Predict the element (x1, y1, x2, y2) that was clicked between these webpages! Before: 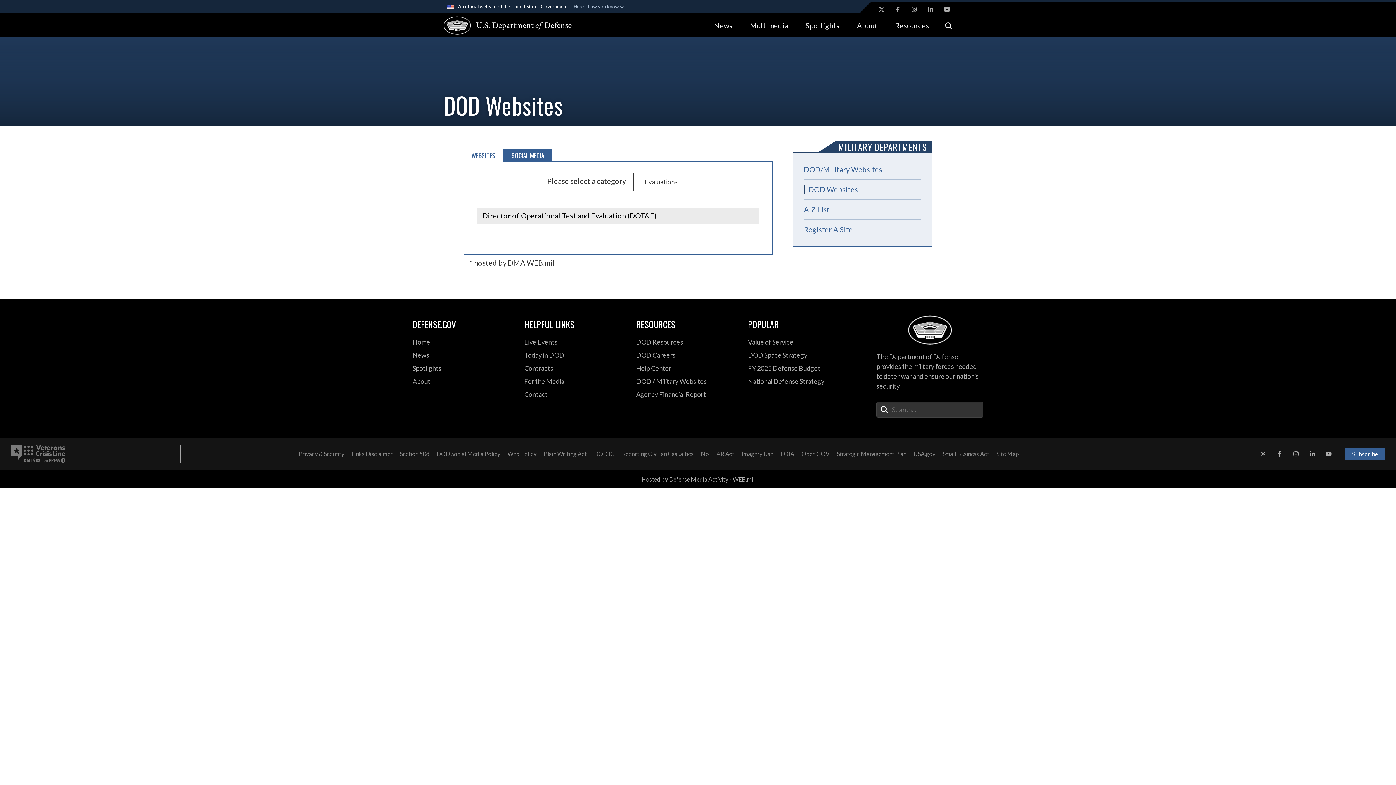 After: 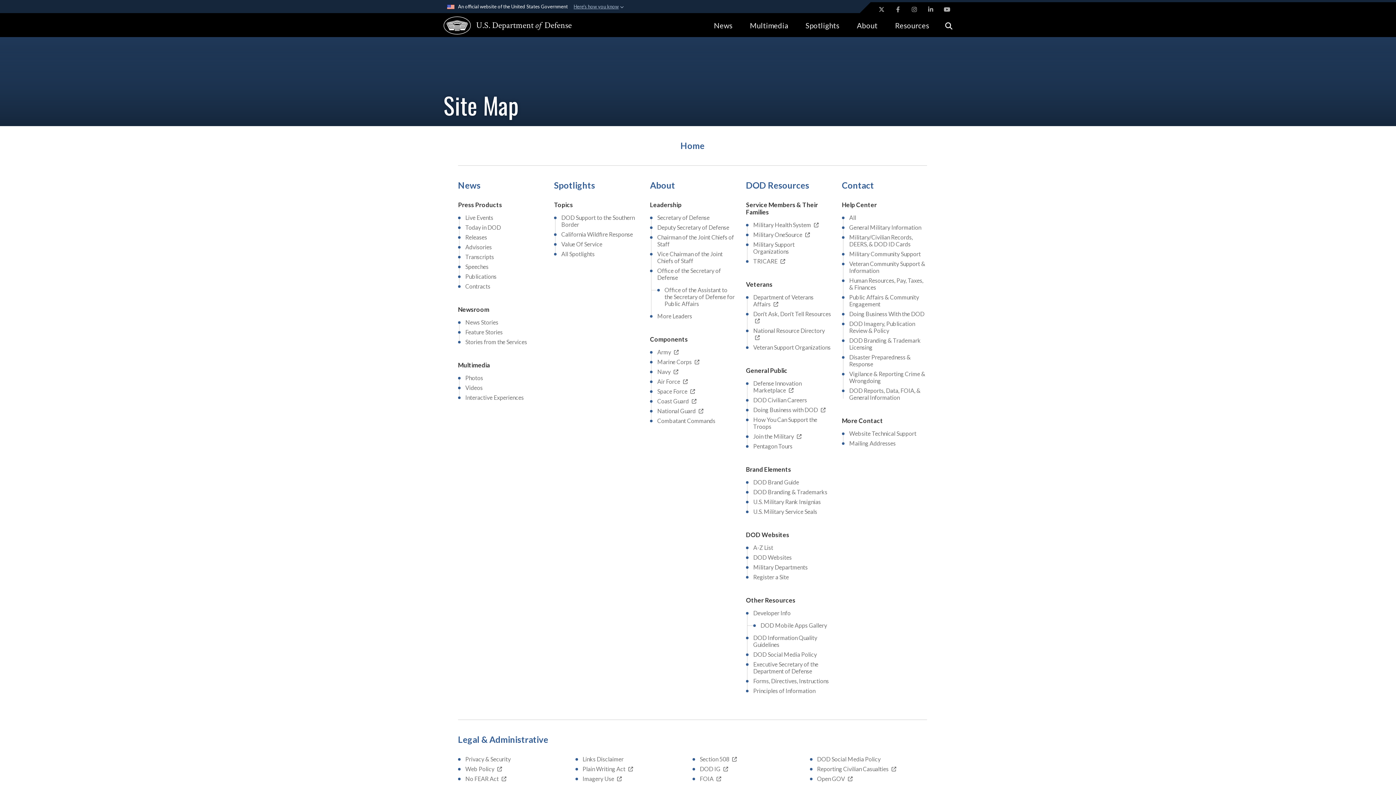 Action: bbox: (993, 447, 1022, 460) label: Site Map